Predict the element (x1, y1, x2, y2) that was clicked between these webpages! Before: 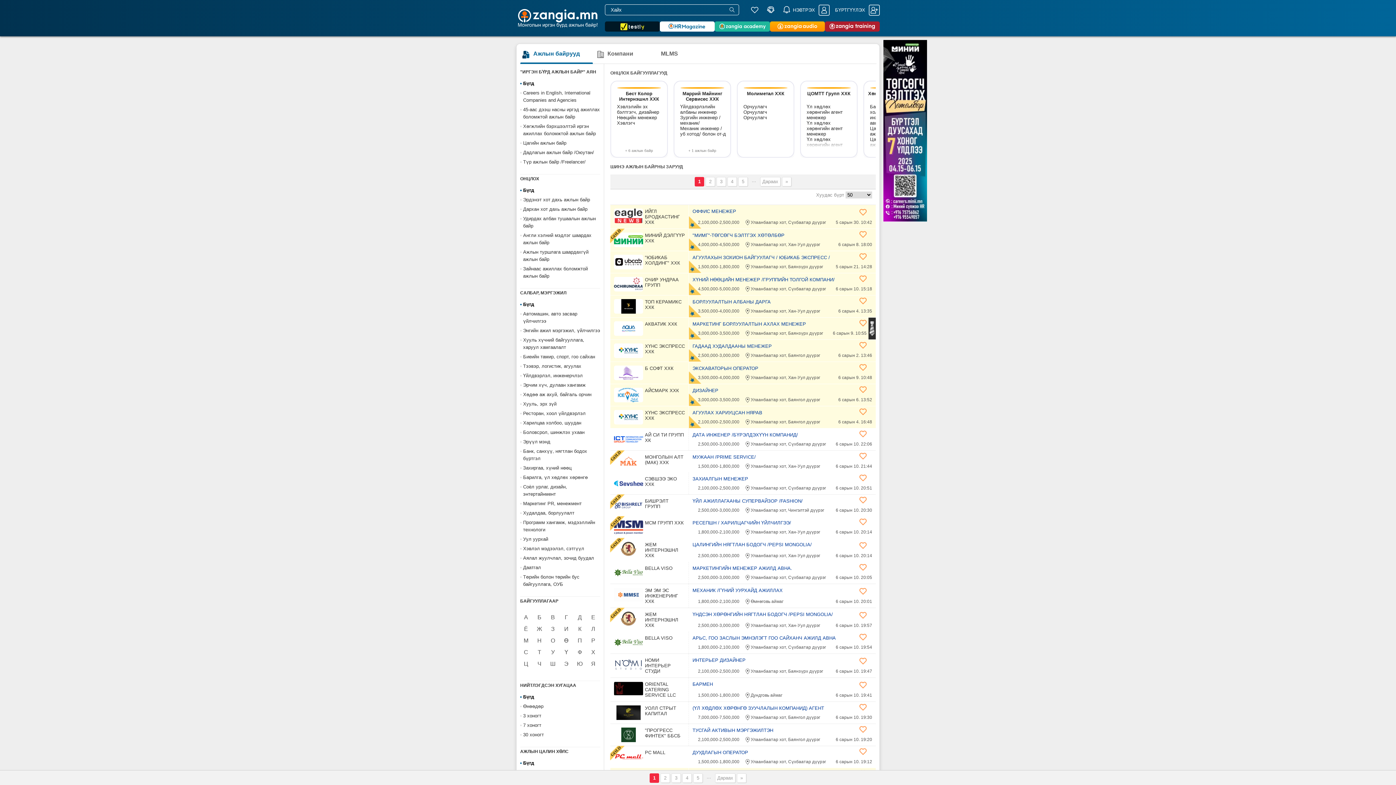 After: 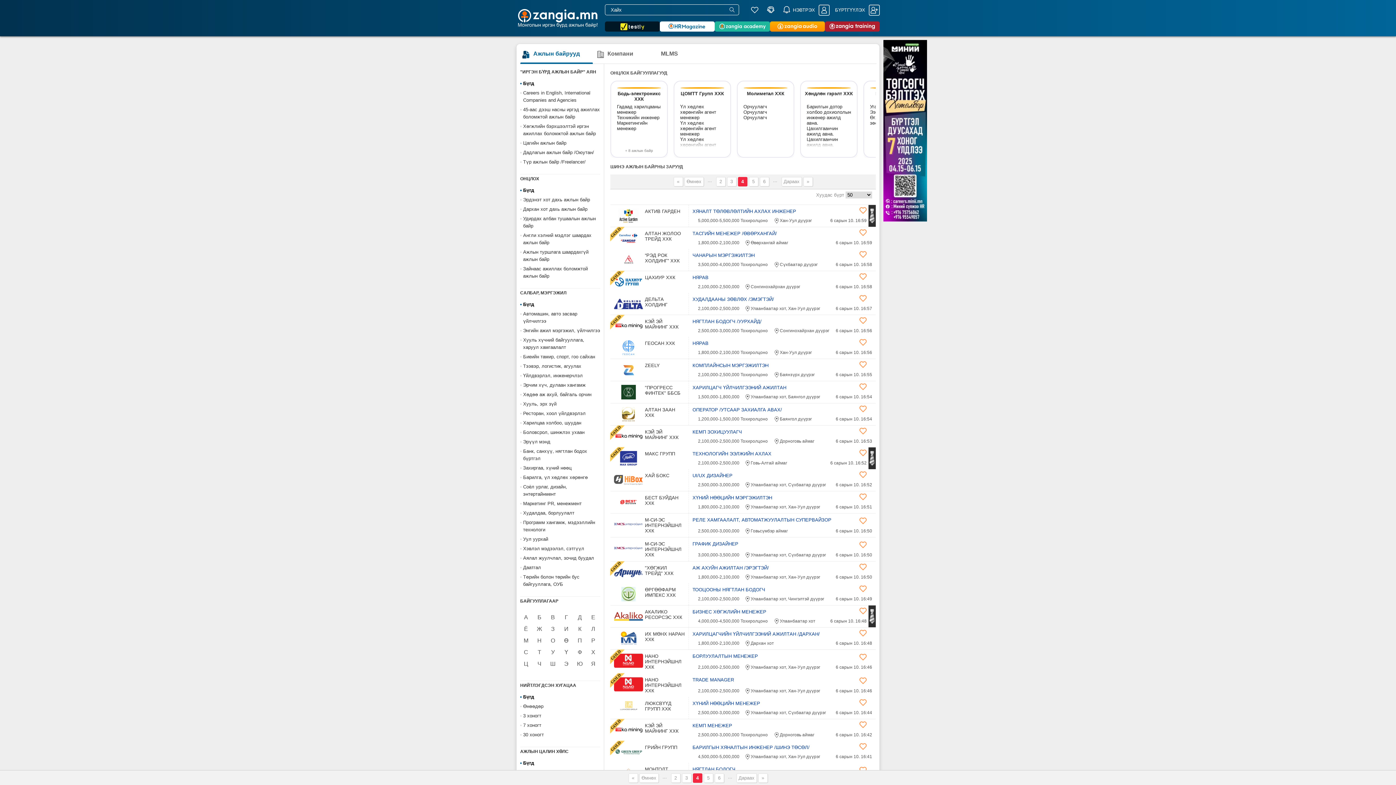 Action: bbox: (727, 177, 737, 186) label: 4